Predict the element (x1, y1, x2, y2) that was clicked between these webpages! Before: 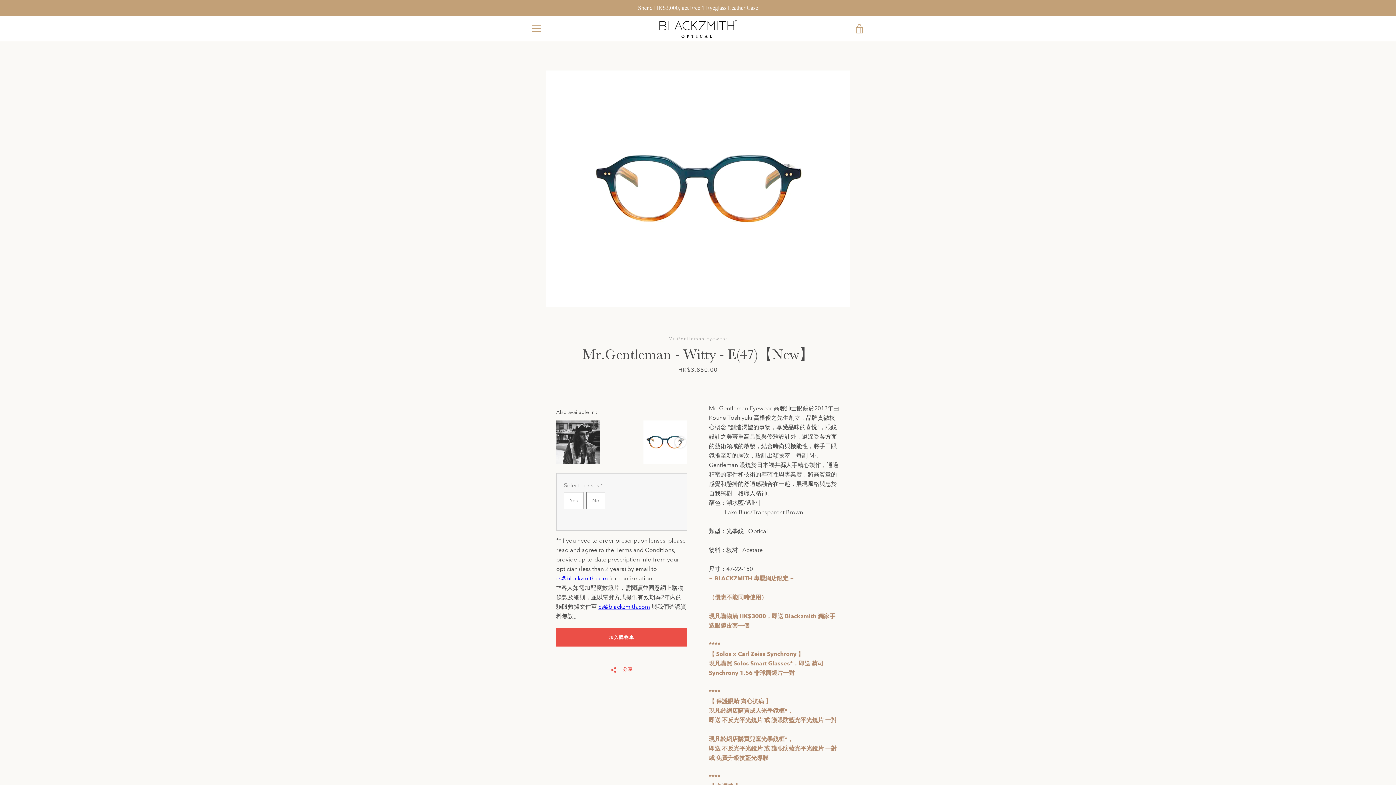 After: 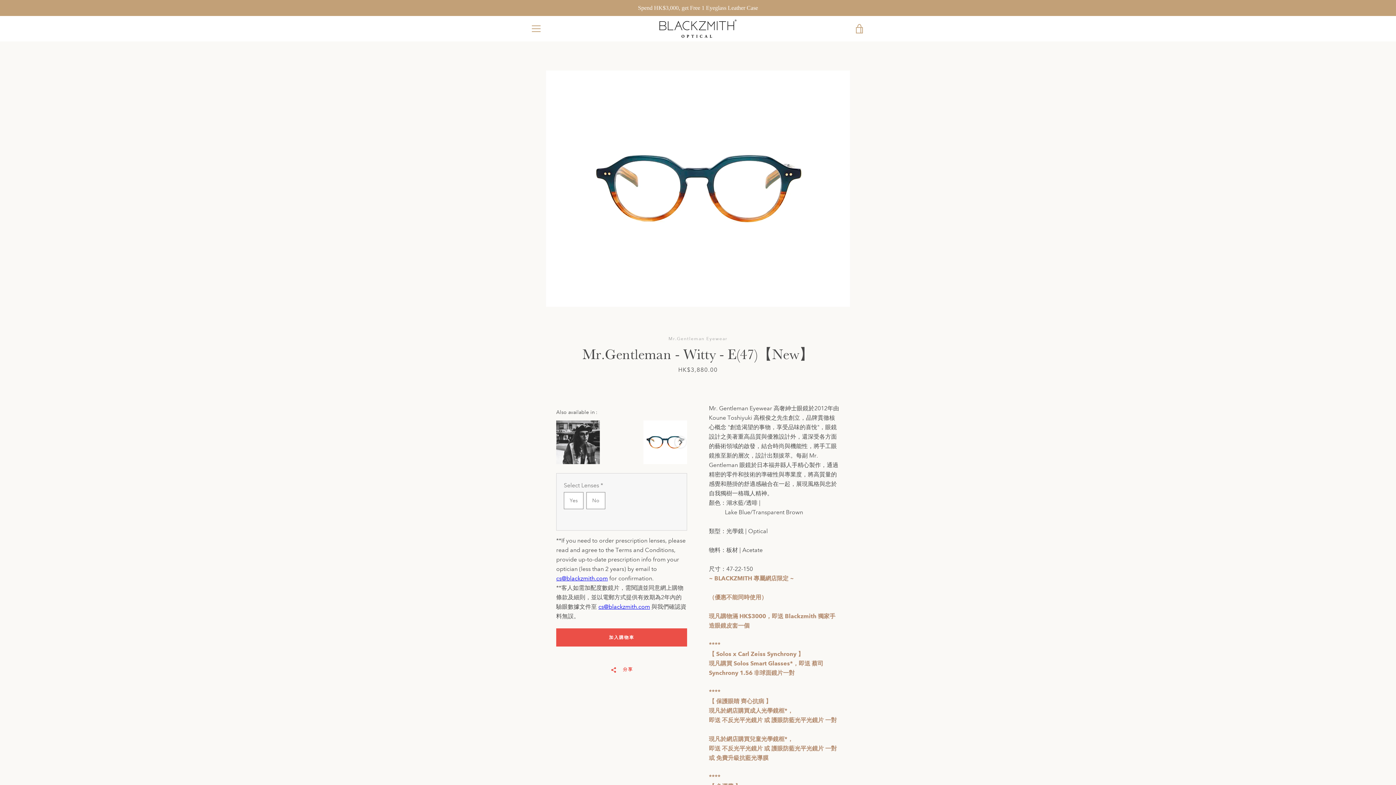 Action: label: cs@blackzmith.com bbox: (598, 603, 650, 610)